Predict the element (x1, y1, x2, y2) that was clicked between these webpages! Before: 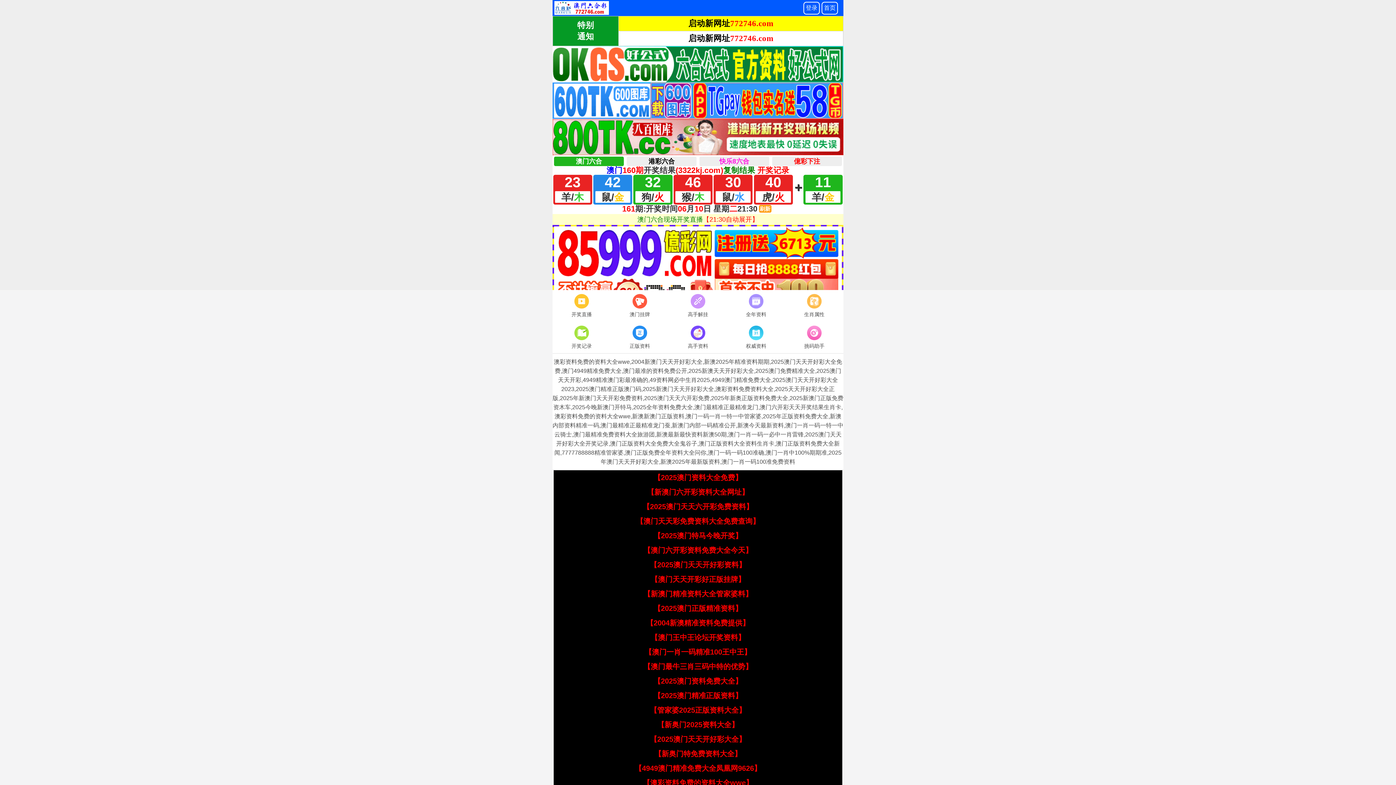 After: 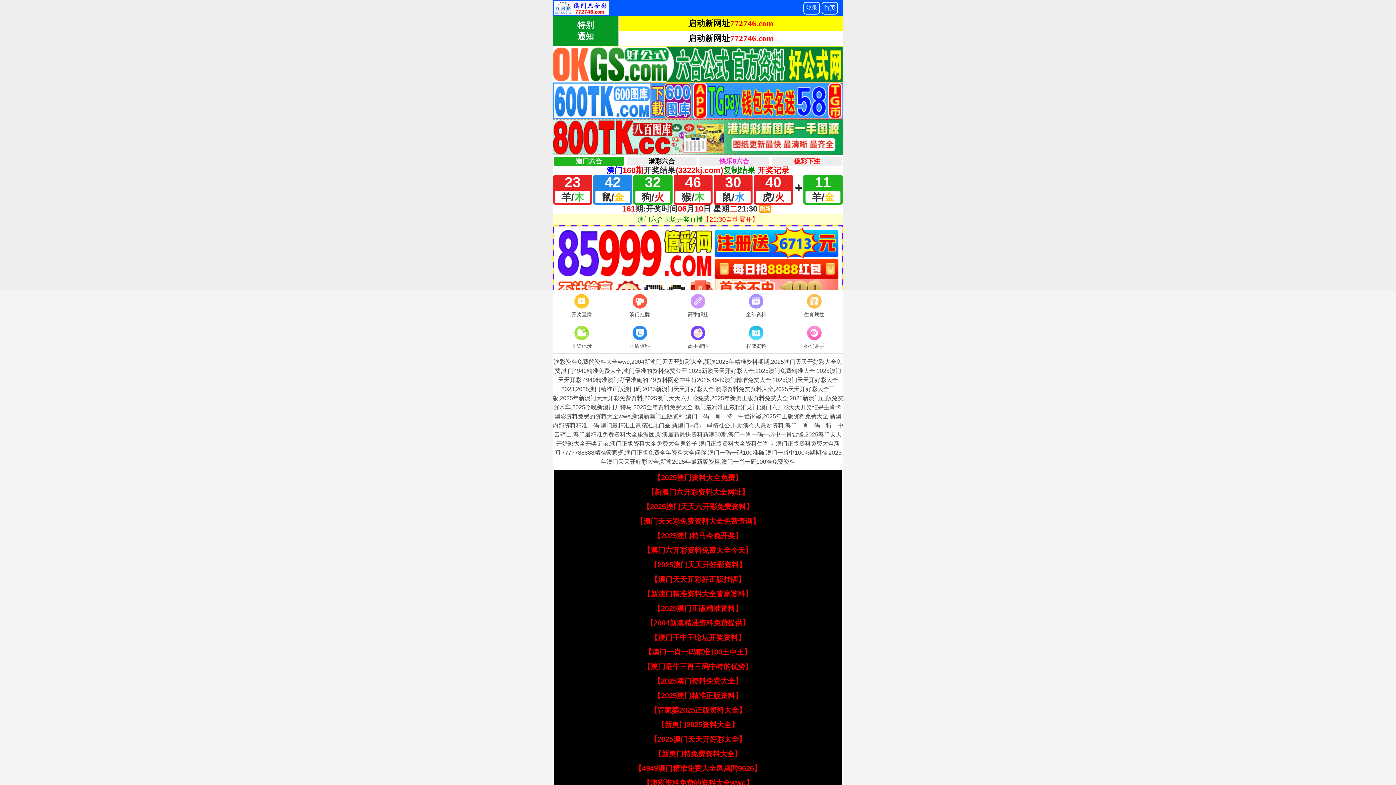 Action: label: 【澳门天天彩免费资料大全免费查询】 bbox: (636, 517, 760, 525)